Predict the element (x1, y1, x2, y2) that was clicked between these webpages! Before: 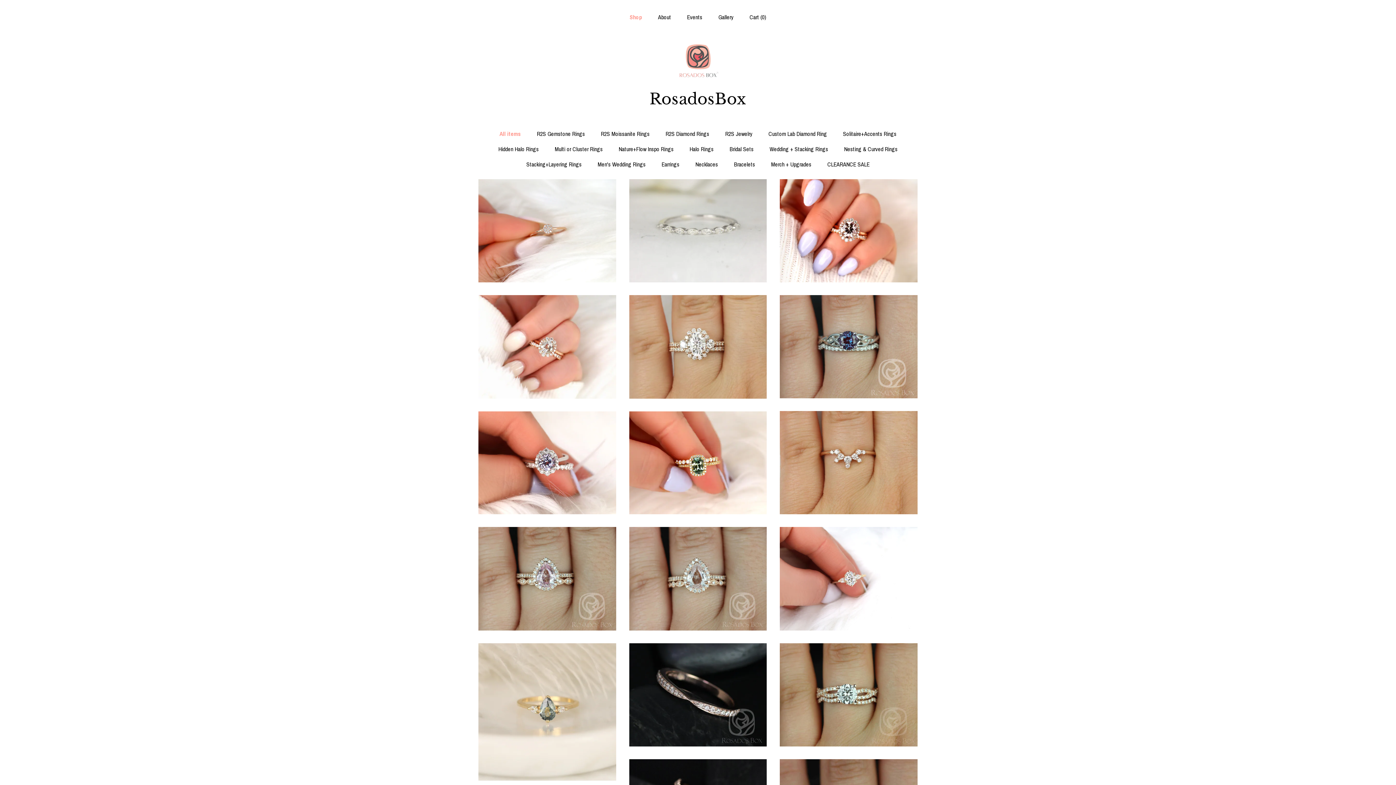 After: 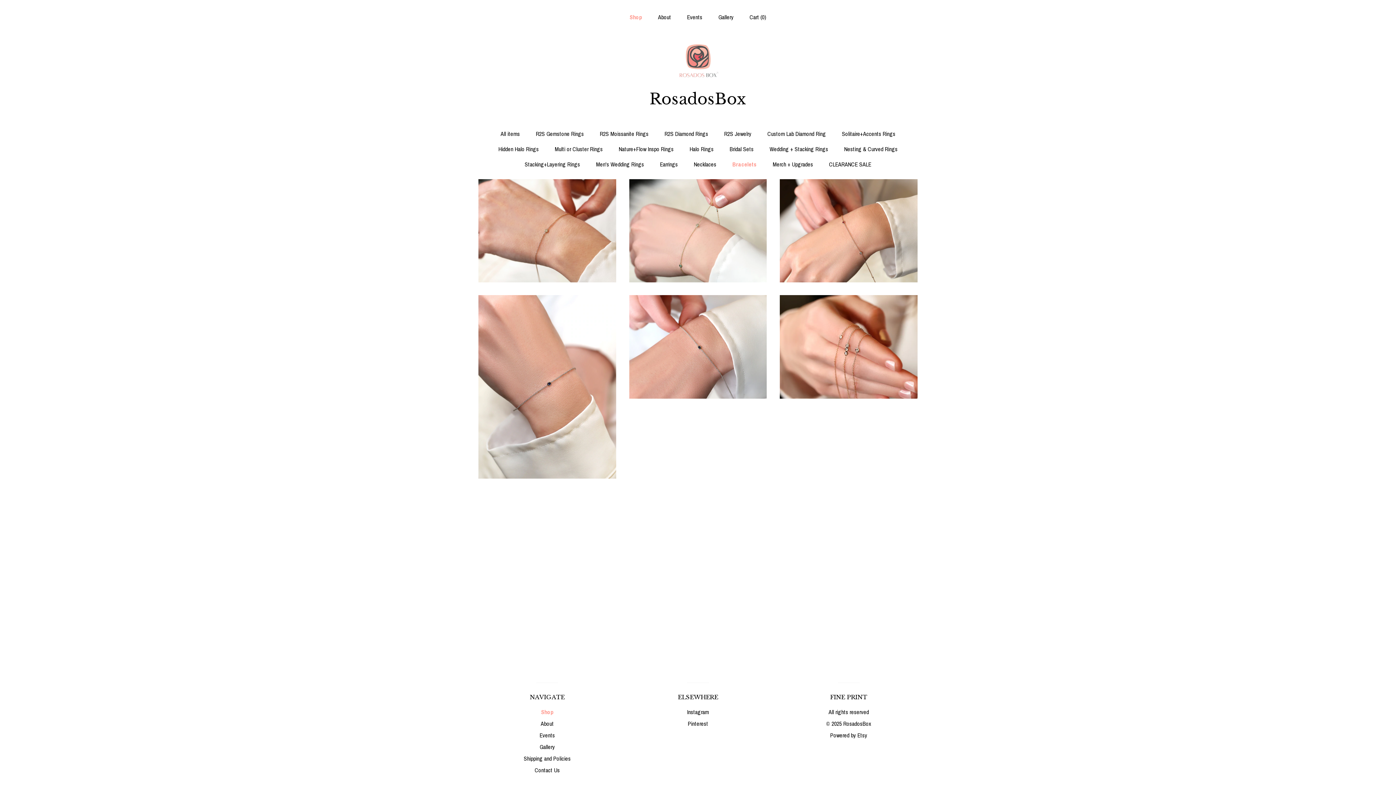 Action: label: Bracelets bbox: (734, 160, 755, 168)